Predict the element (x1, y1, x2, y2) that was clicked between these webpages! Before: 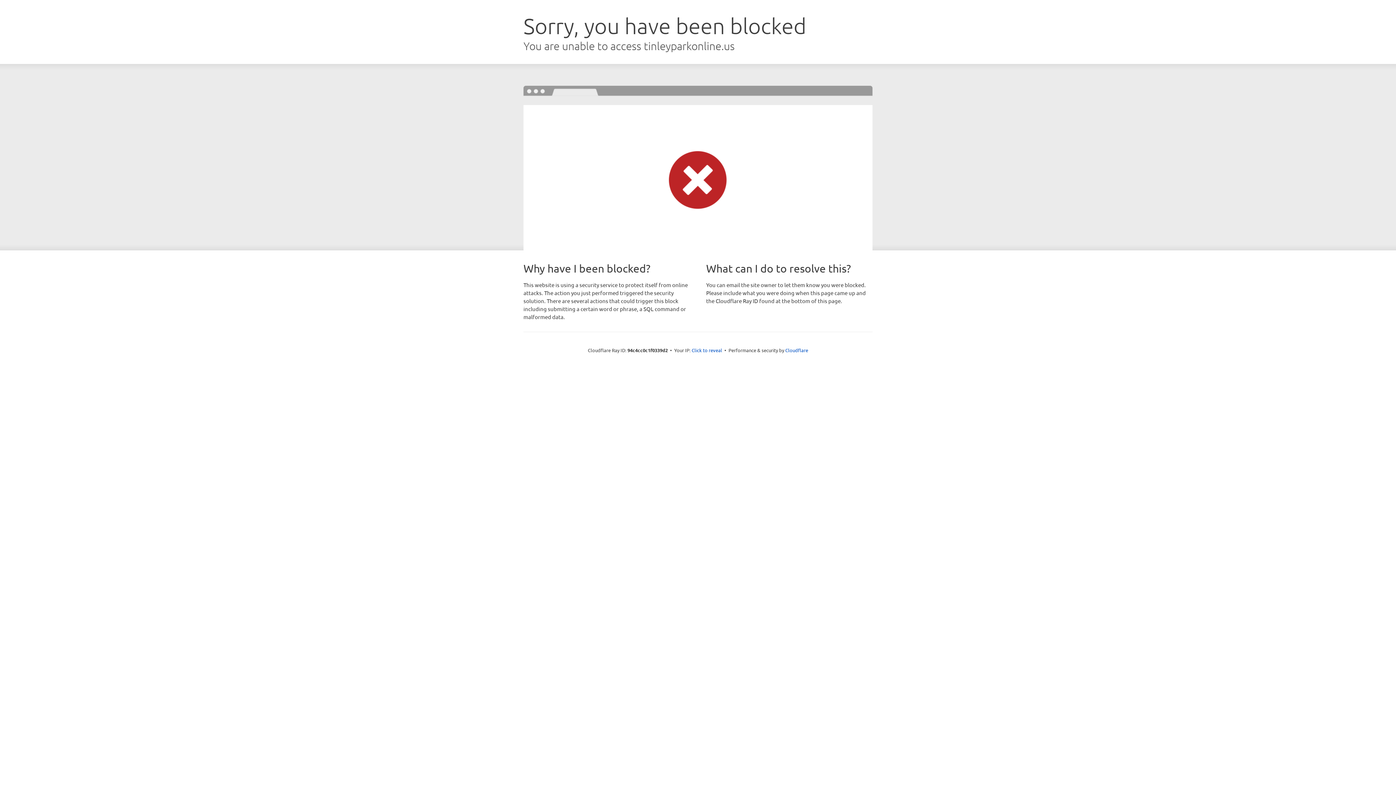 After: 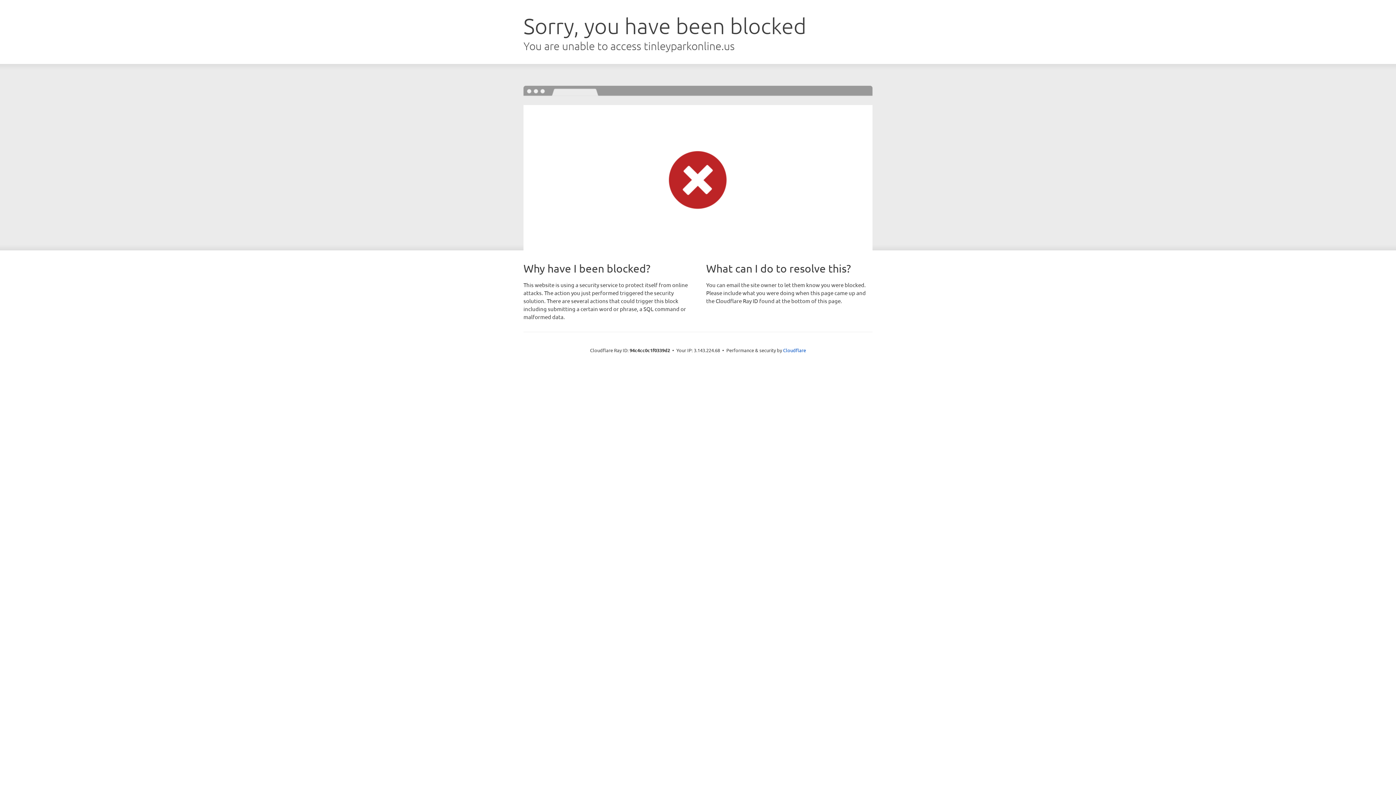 Action: bbox: (691, 346, 722, 353) label: Click to reveal